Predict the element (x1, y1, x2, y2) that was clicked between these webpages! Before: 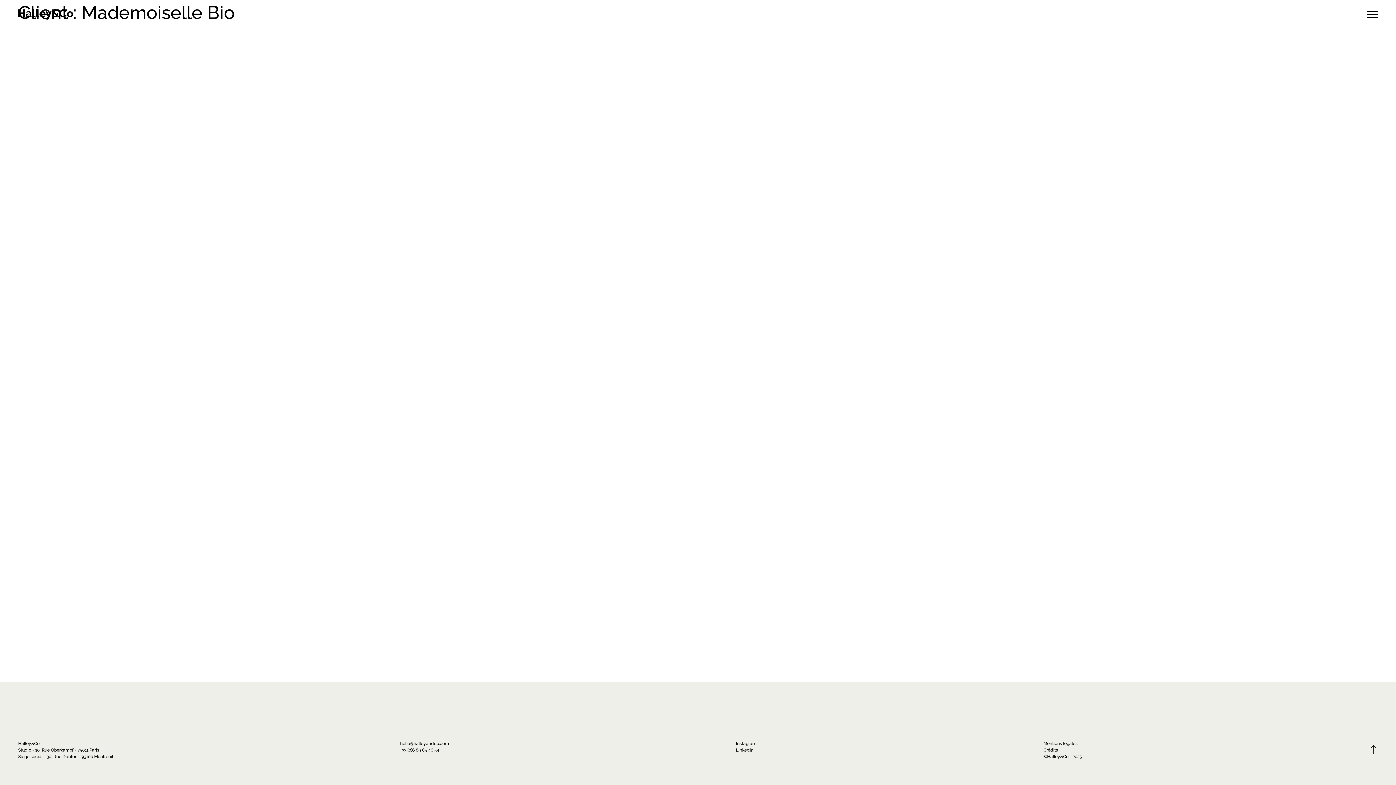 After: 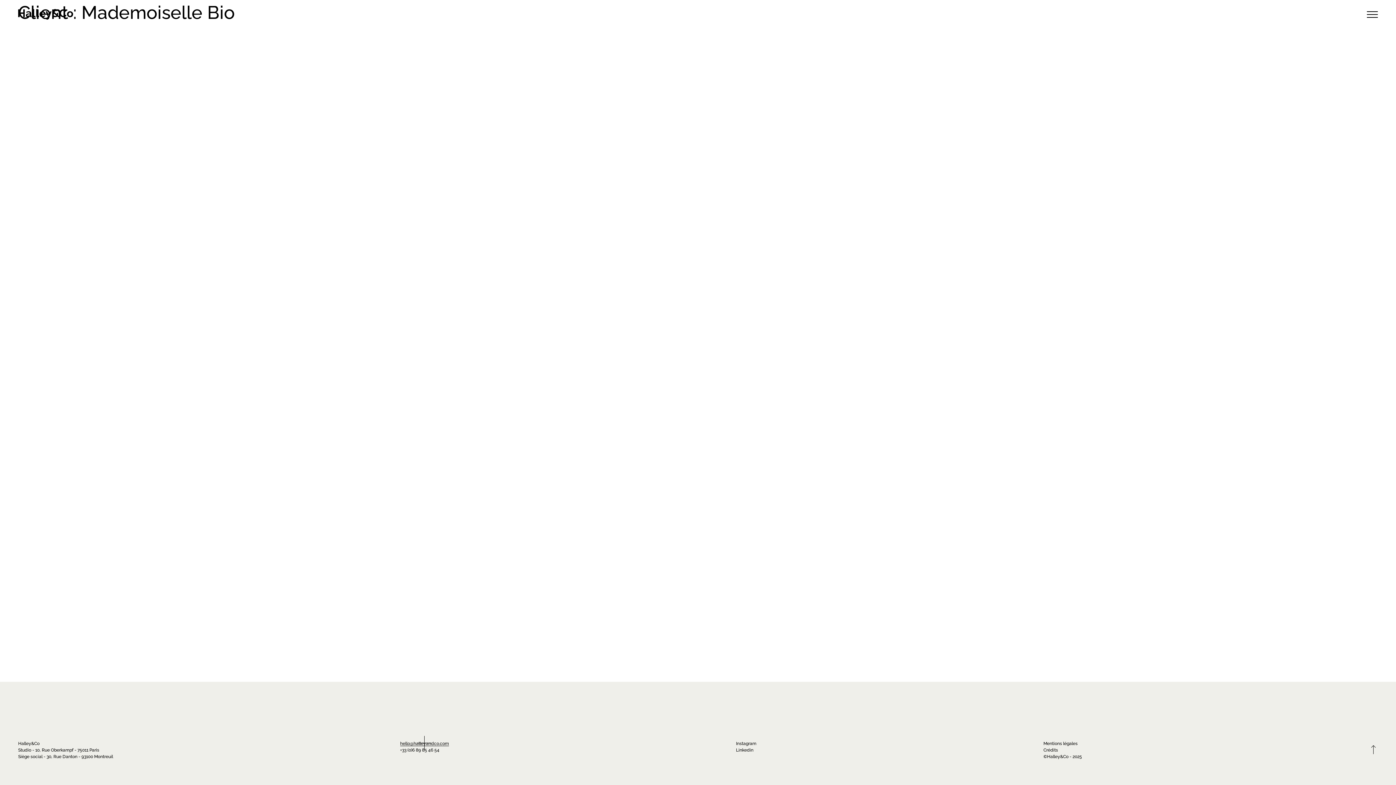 Action: bbox: (400, 740, 449, 746) label: hello@halleyandco.com